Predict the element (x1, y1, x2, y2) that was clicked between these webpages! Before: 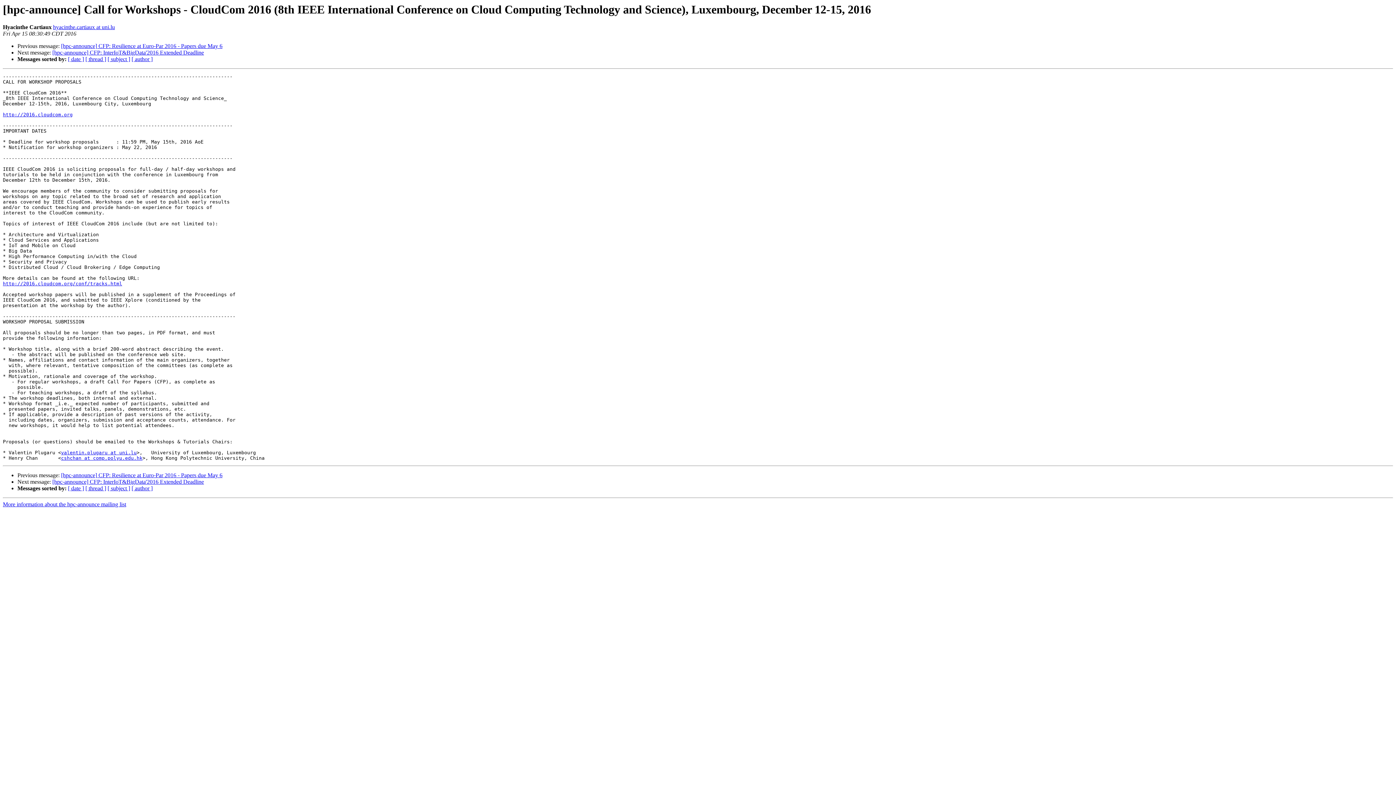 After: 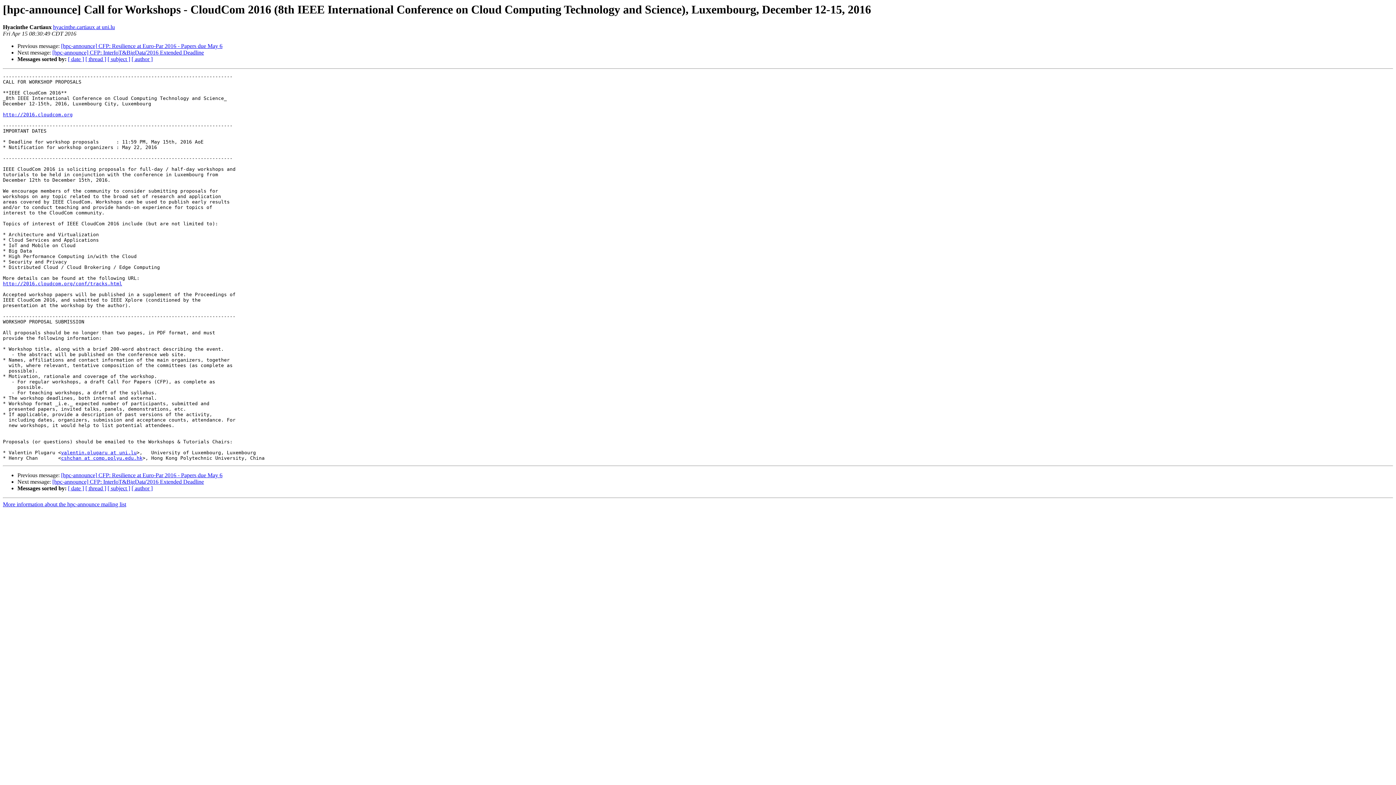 Action: bbox: (53, 24, 114, 30) label: hyacinthe.cartiaux at uni.lu